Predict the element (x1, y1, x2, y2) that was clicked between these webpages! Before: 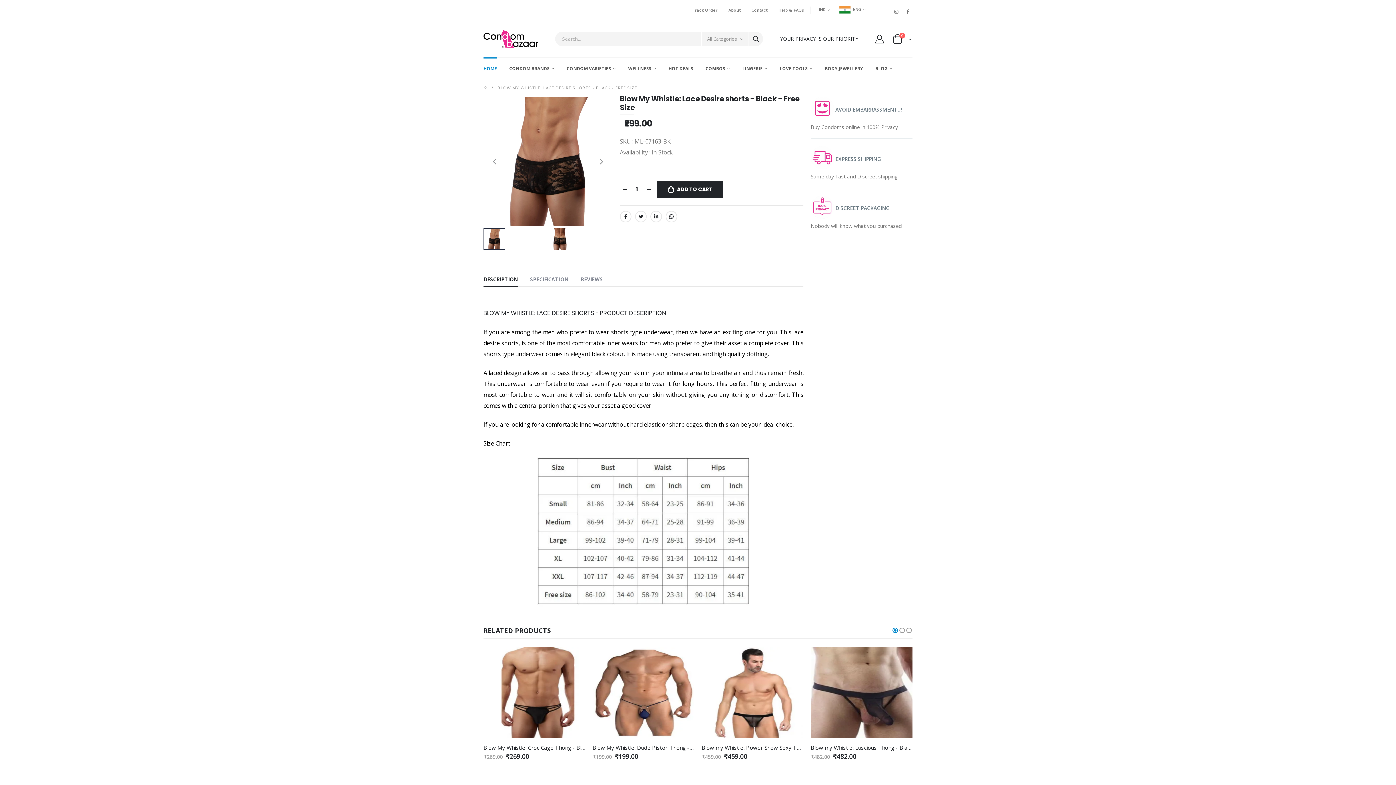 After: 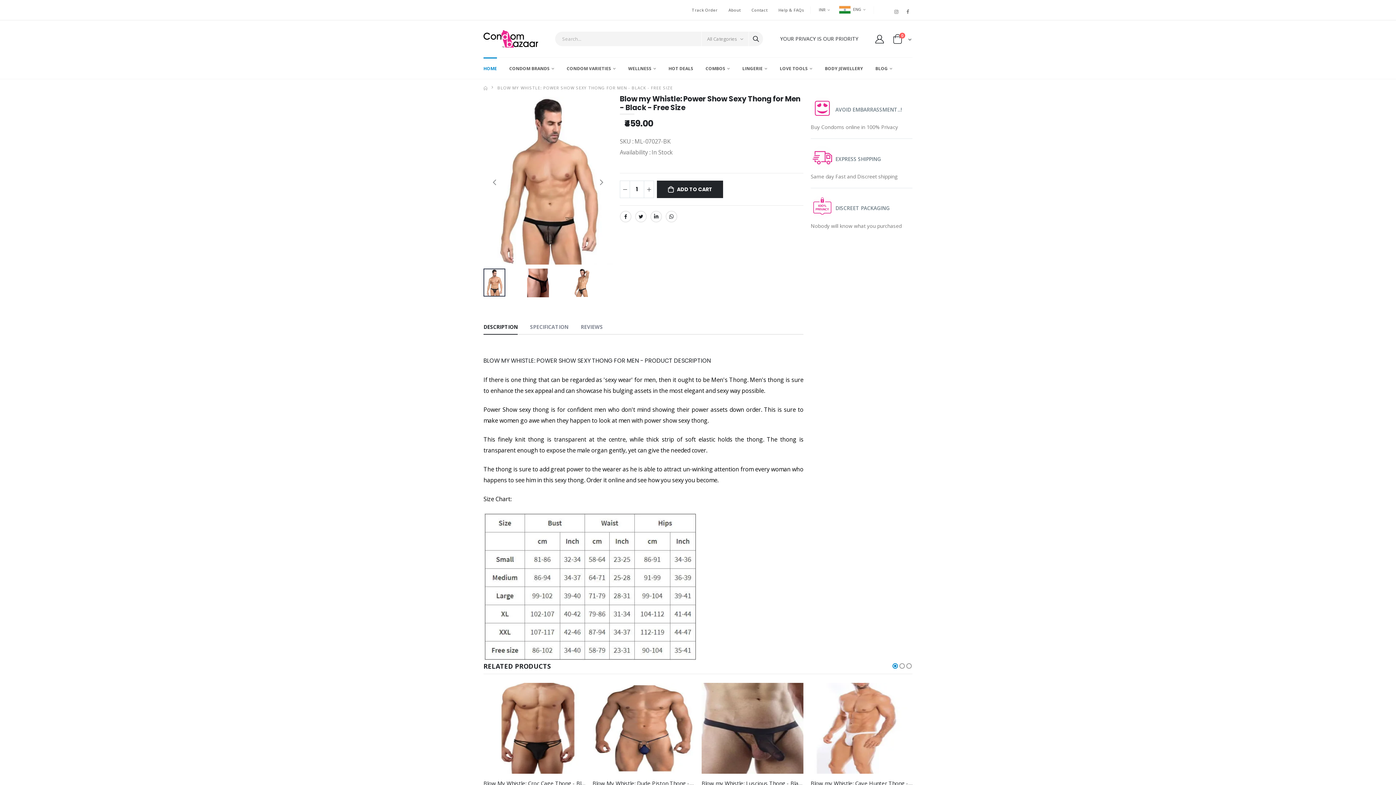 Action: bbox: (701, 647, 803, 738)